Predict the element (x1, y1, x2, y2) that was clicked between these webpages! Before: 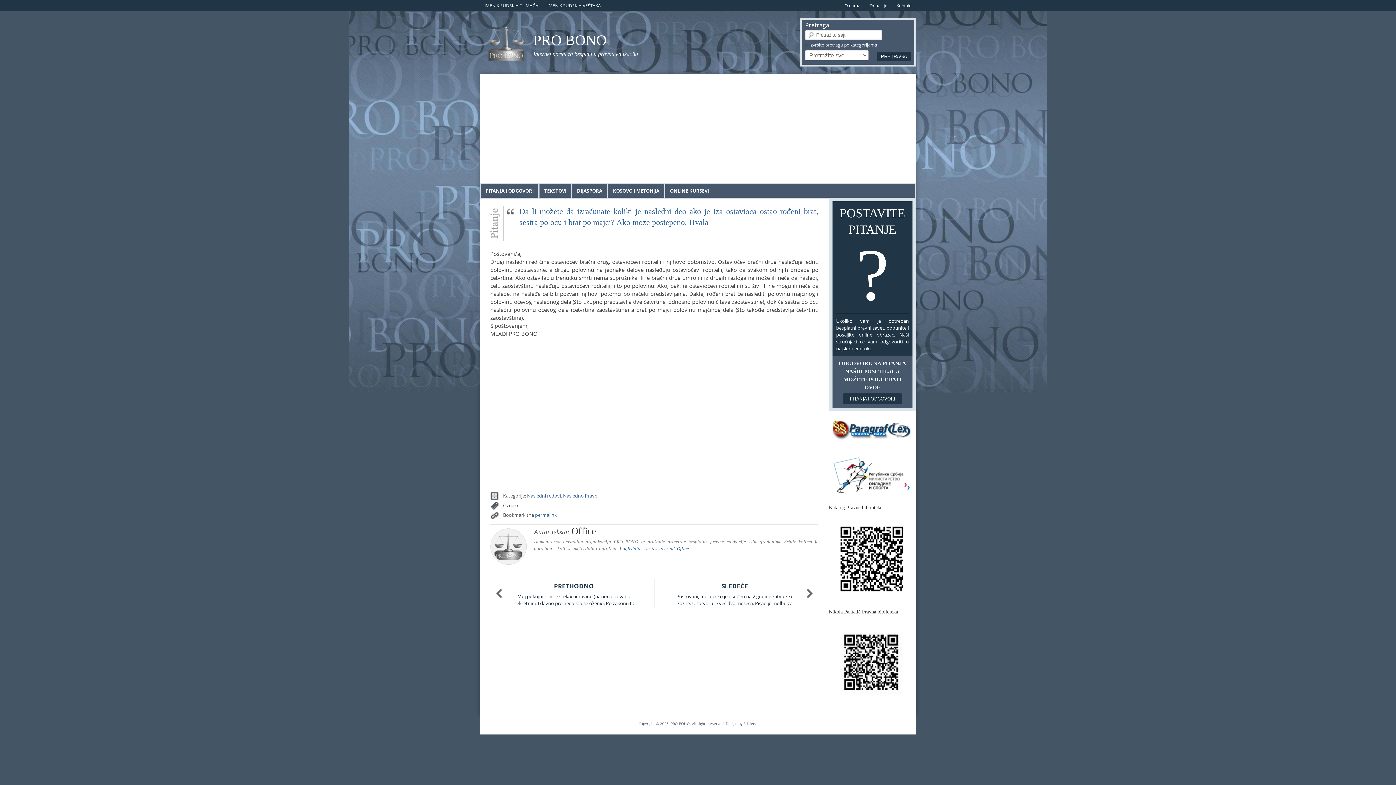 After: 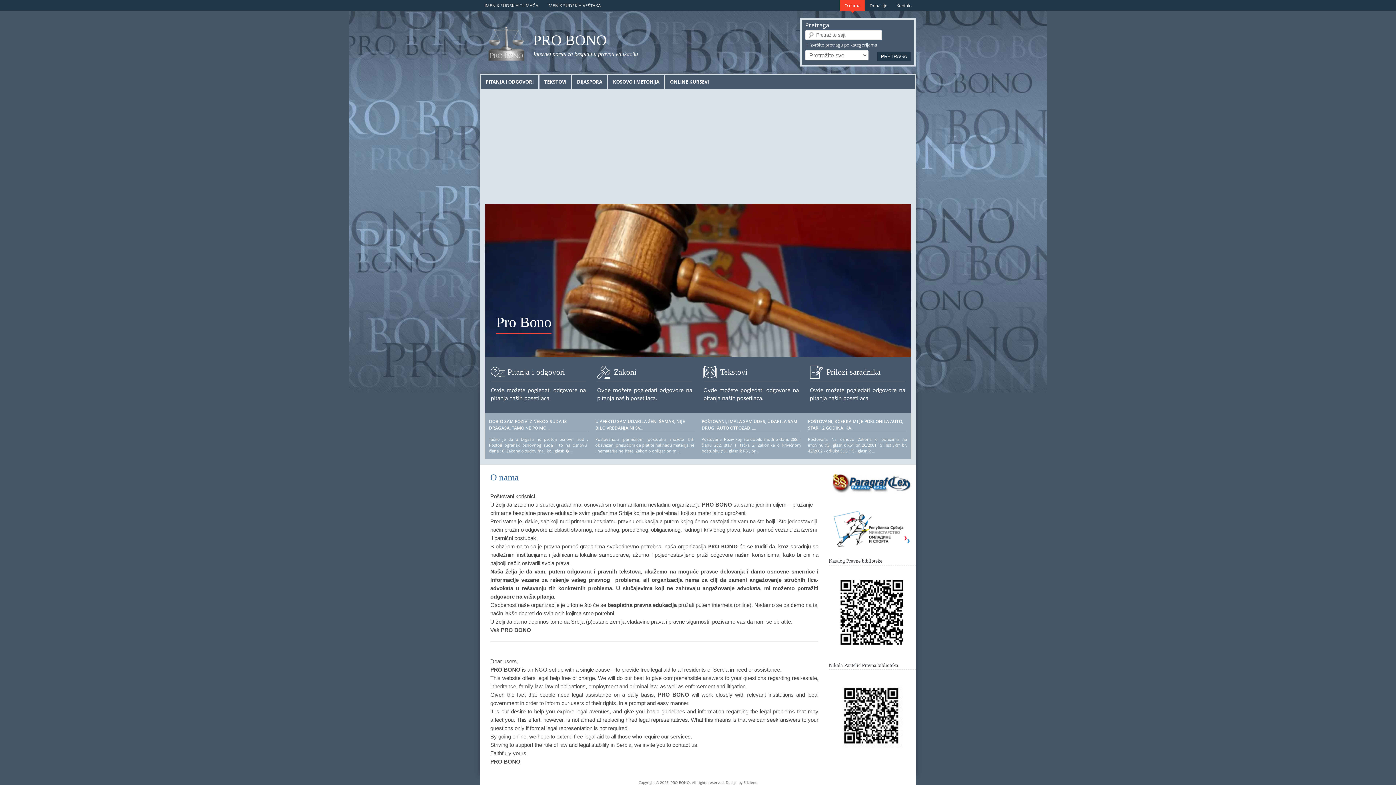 Action: label: Pogledajte sve tekstove od Office → bbox: (619, 546, 695, 551)